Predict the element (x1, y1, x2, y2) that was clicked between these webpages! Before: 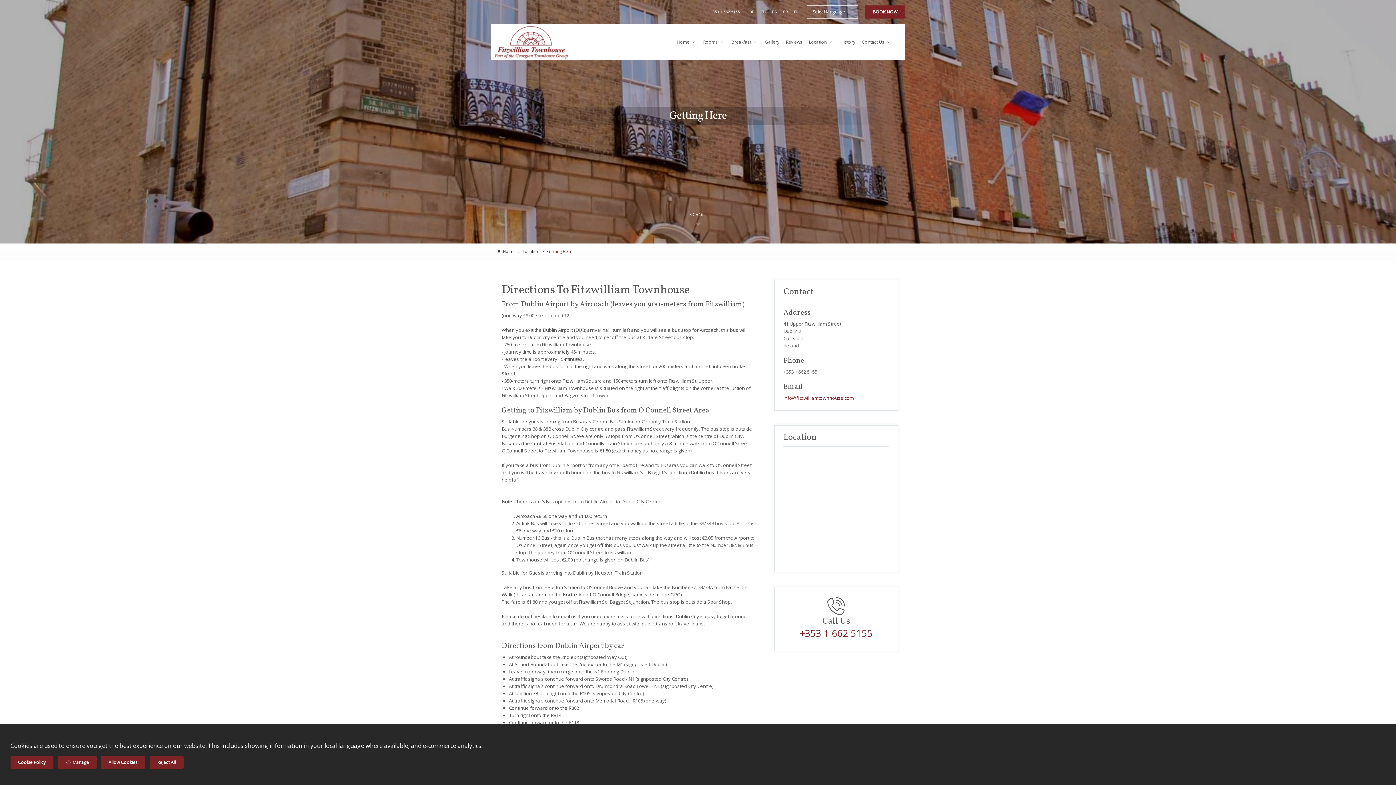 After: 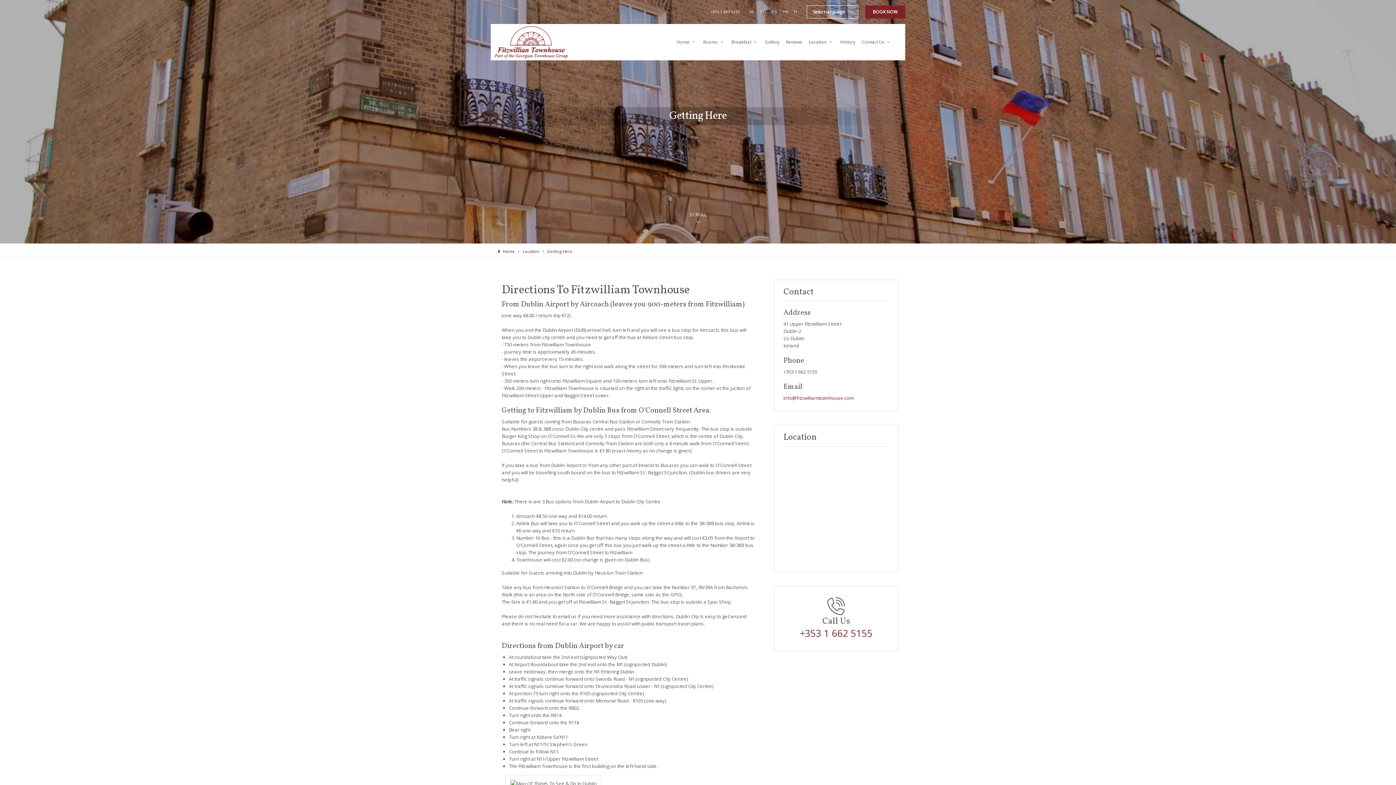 Action: bbox: (149, 756, 183, 769) label: Reject All